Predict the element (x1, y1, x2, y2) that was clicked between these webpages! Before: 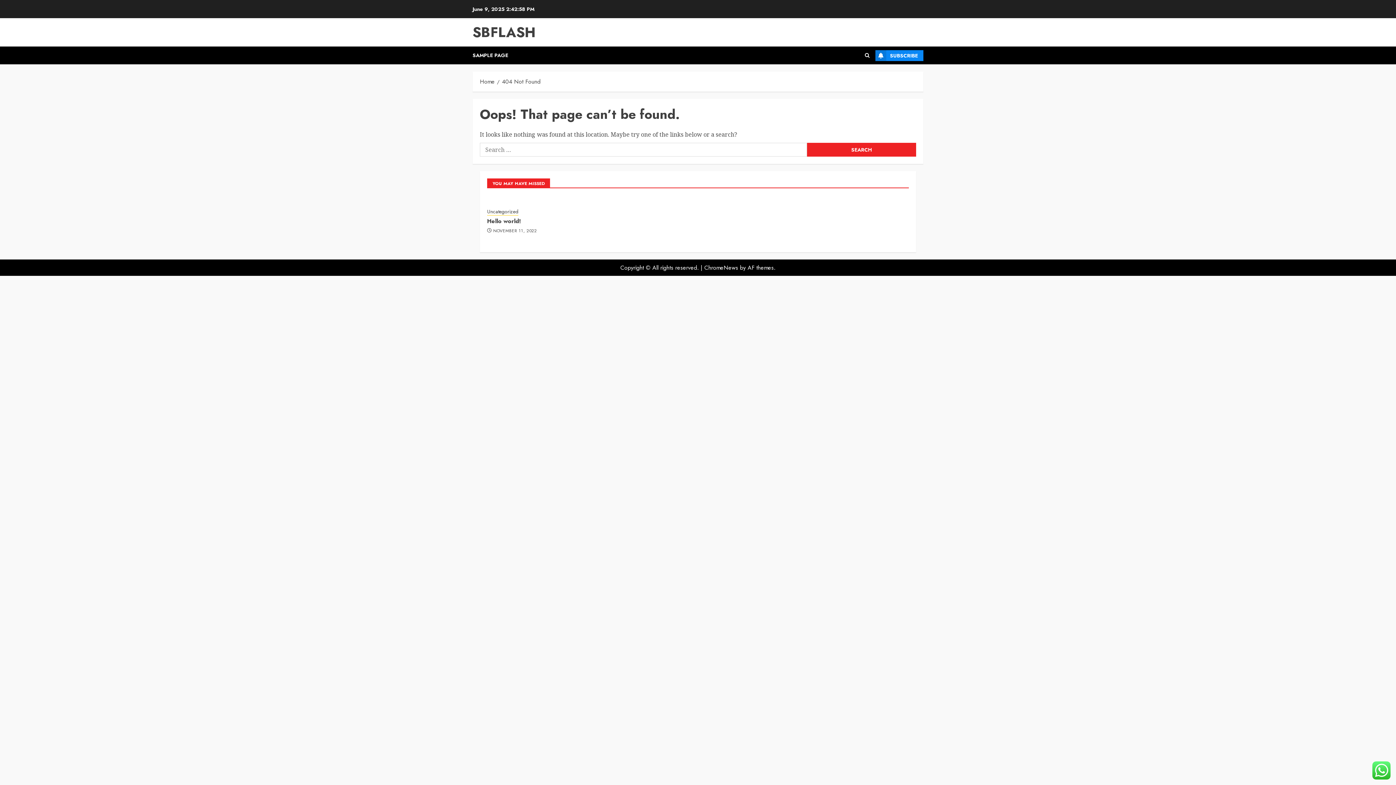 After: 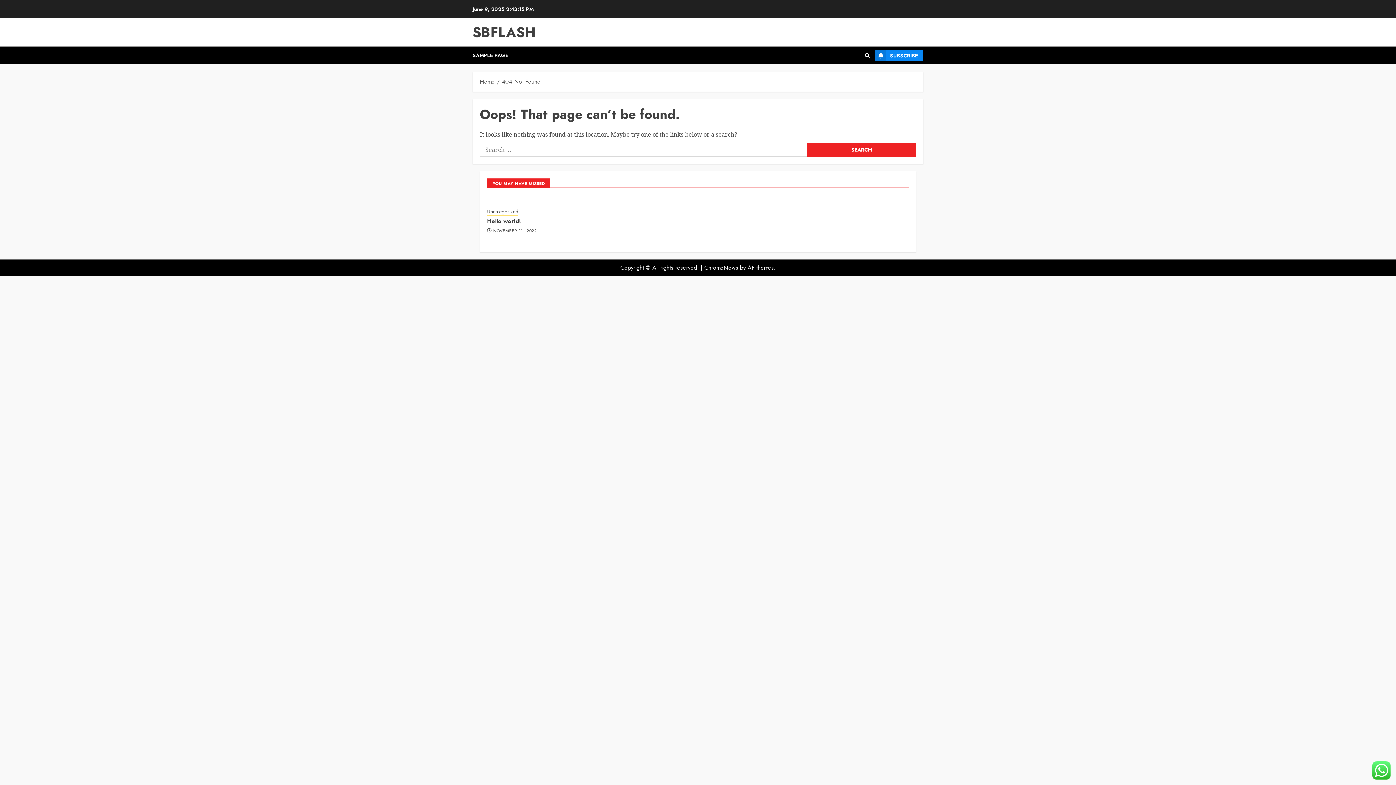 Action: bbox: (704, 263, 738, 272) label: ChromeNews